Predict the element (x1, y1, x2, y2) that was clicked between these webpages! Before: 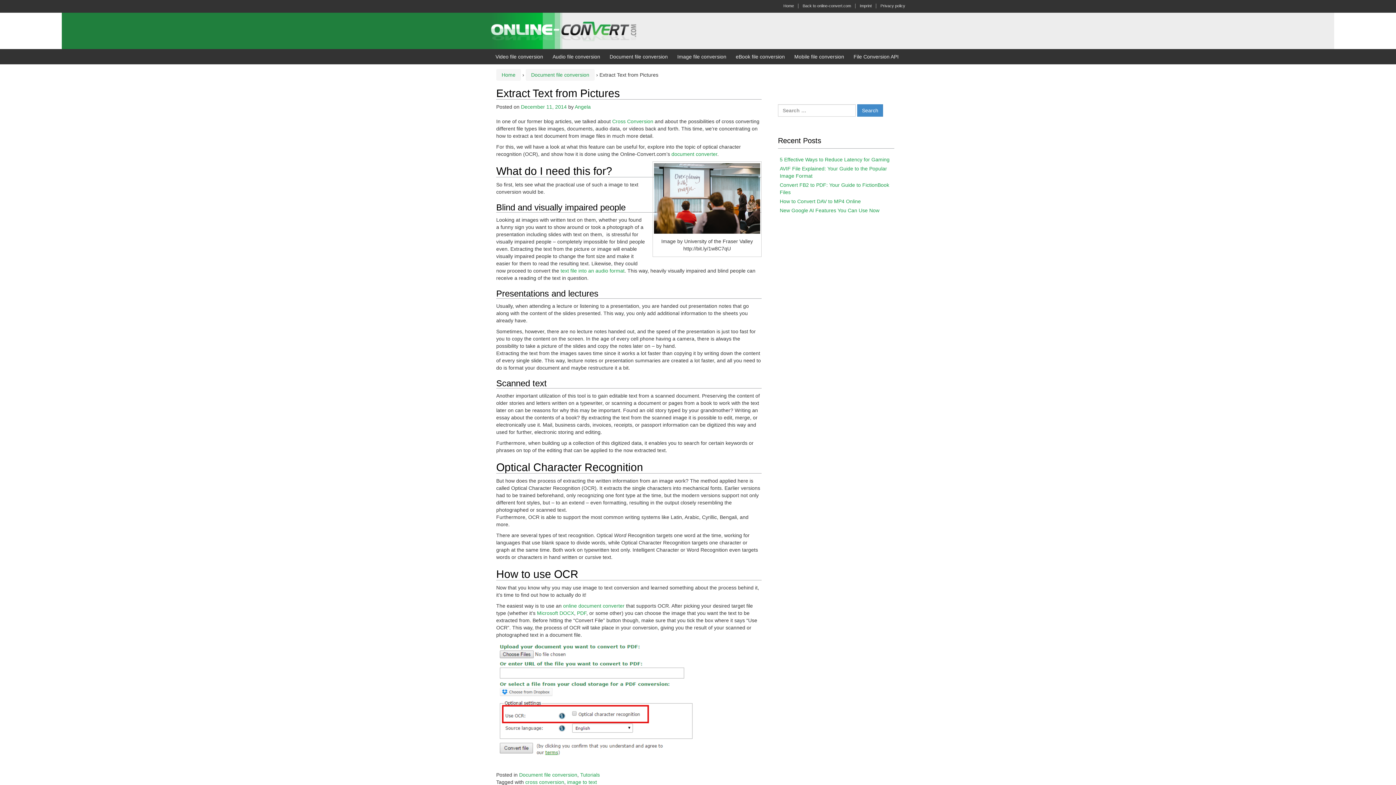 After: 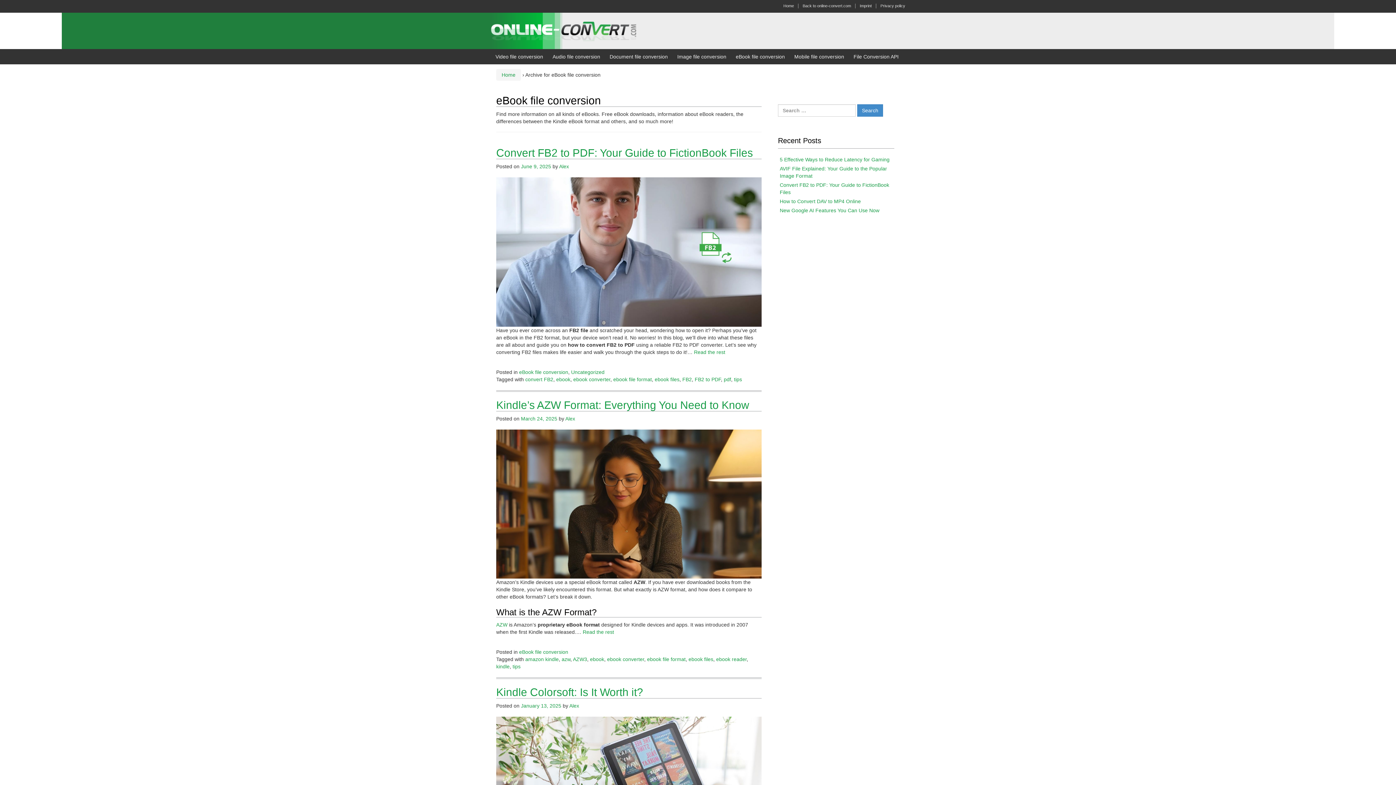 Action: label: eBook file conversion bbox: (736, 53, 785, 59)